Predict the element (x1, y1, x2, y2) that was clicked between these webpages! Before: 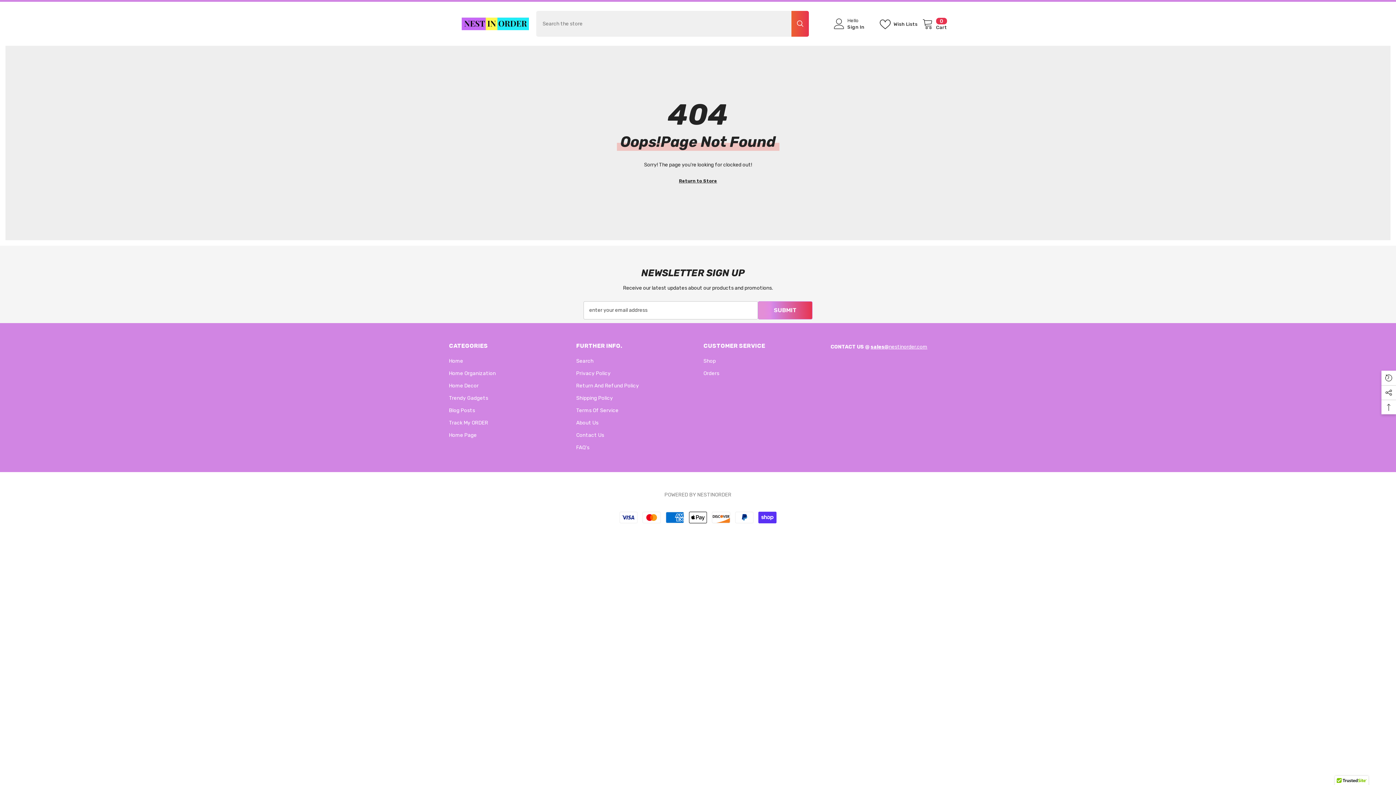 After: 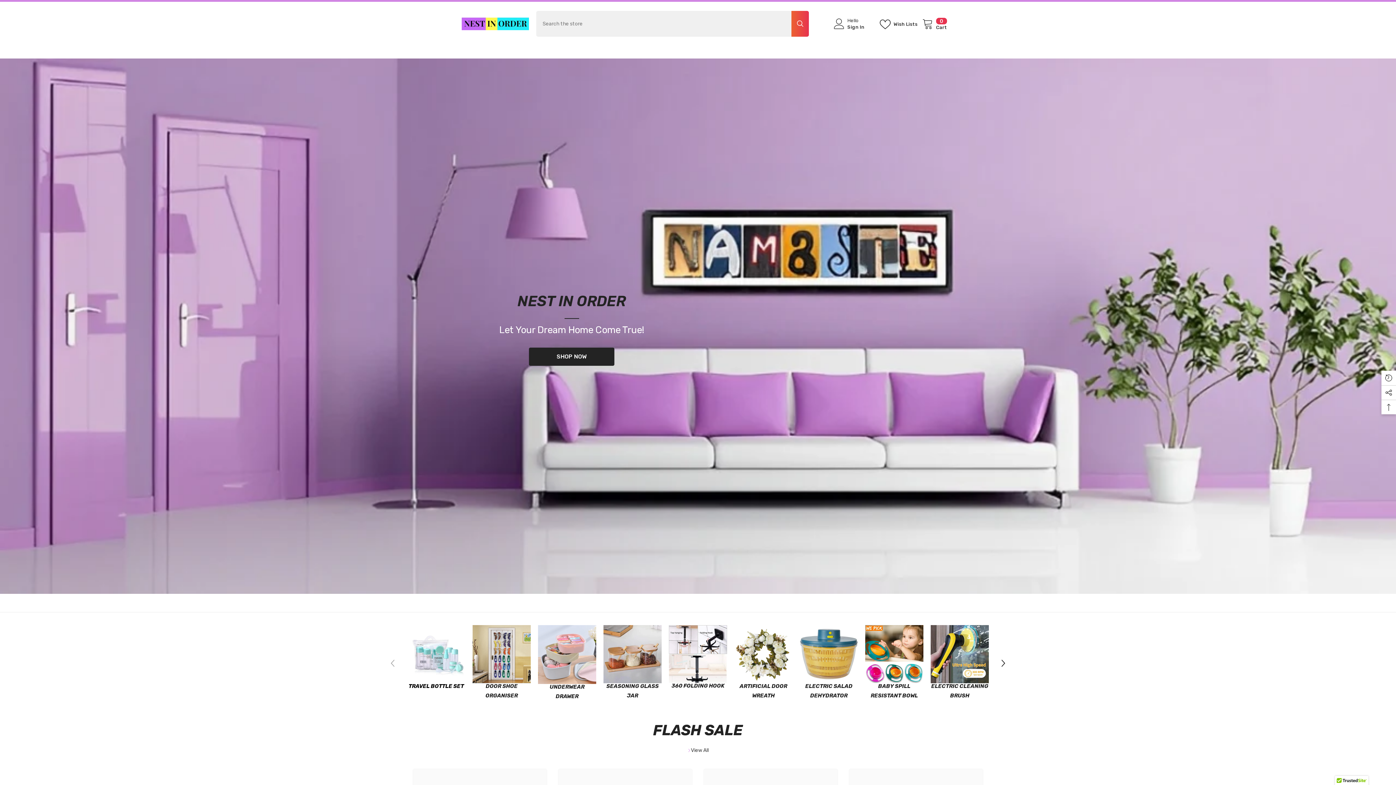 Action: label: Home Page bbox: (449, 429, 476, 441)